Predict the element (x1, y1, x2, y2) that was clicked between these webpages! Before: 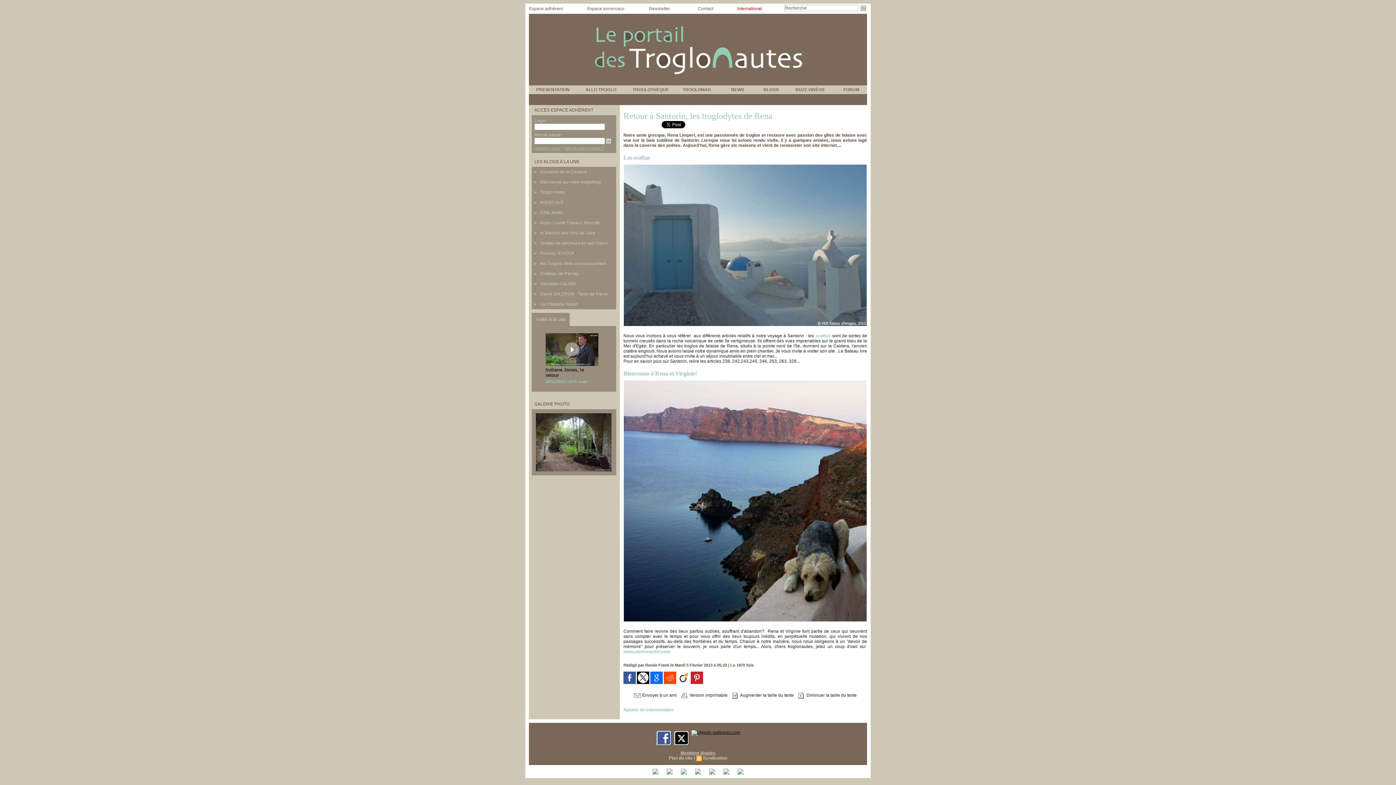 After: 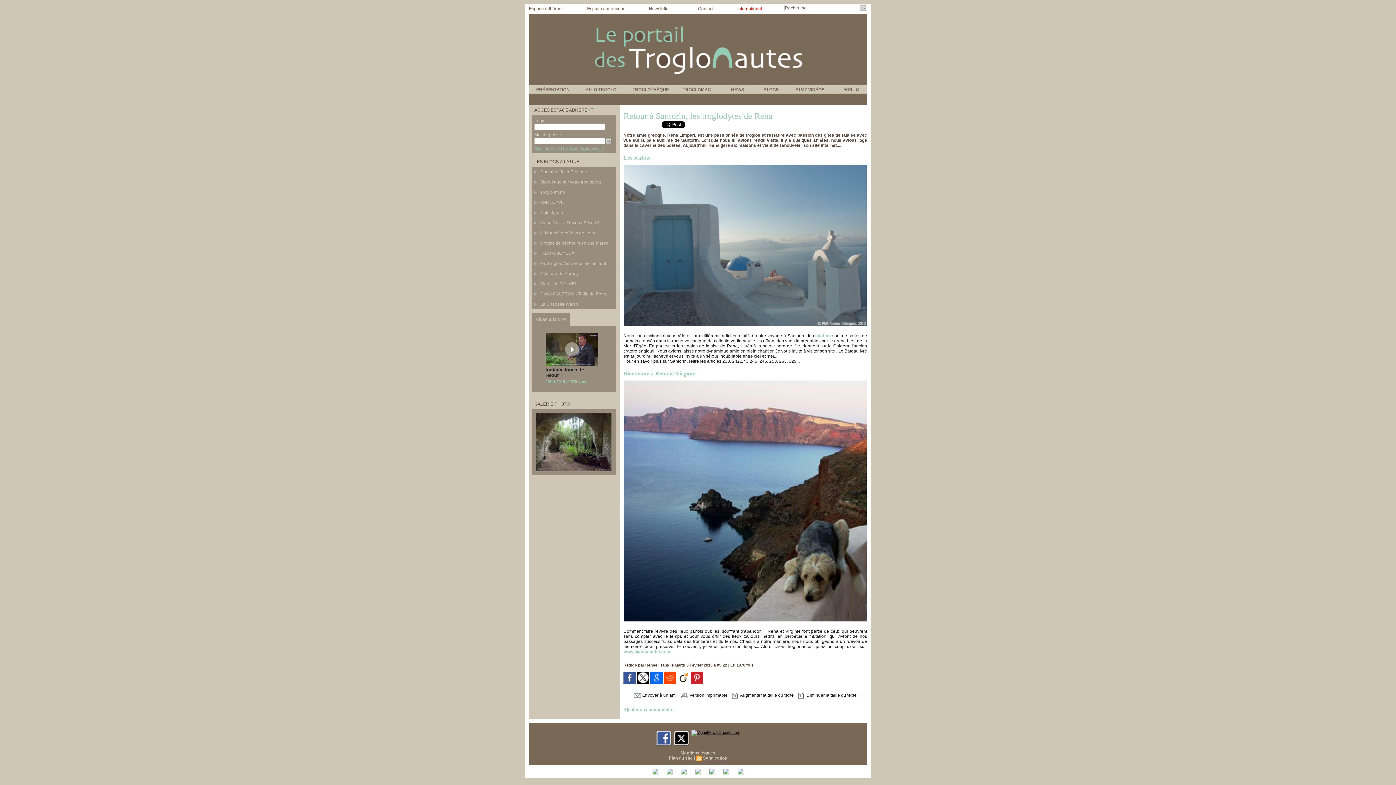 Action: bbox: (677, 671, 689, 676)